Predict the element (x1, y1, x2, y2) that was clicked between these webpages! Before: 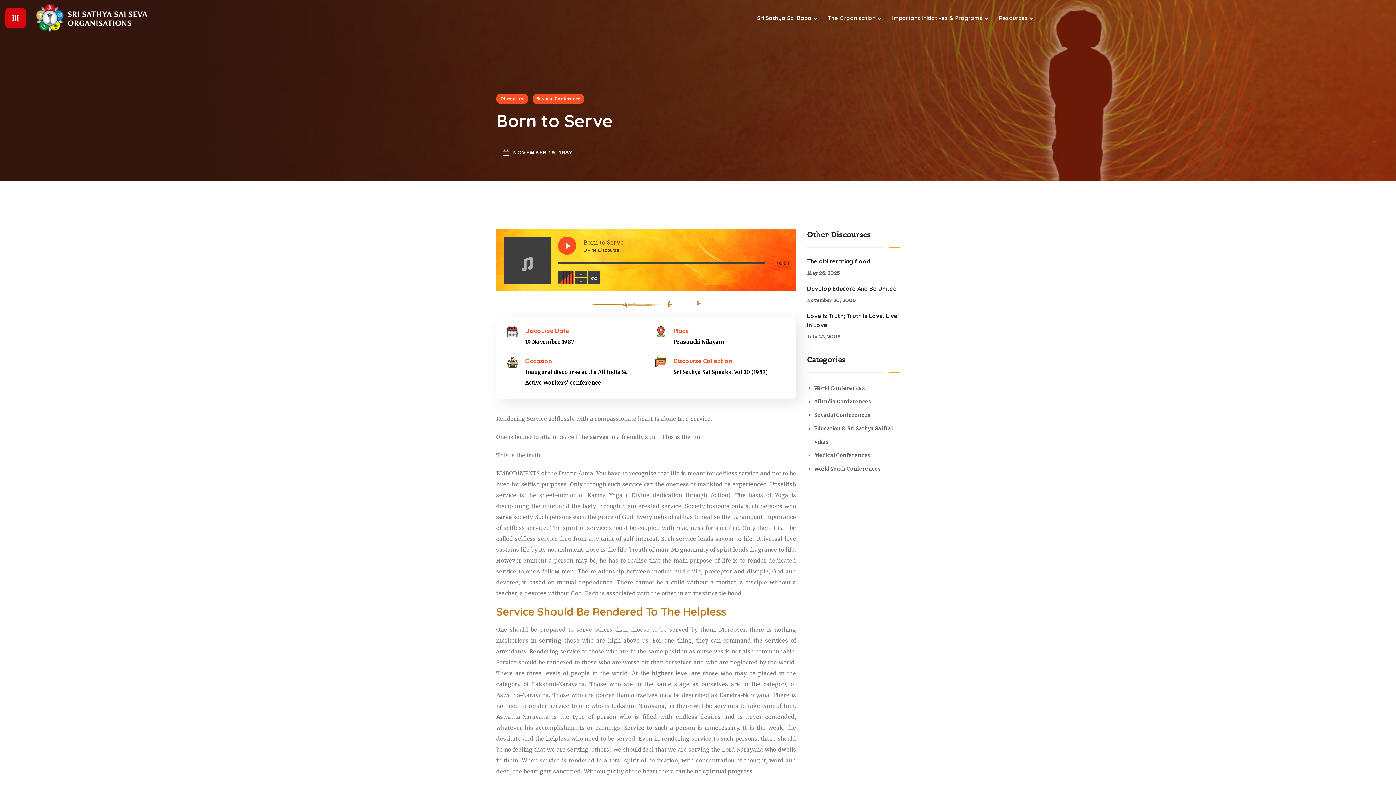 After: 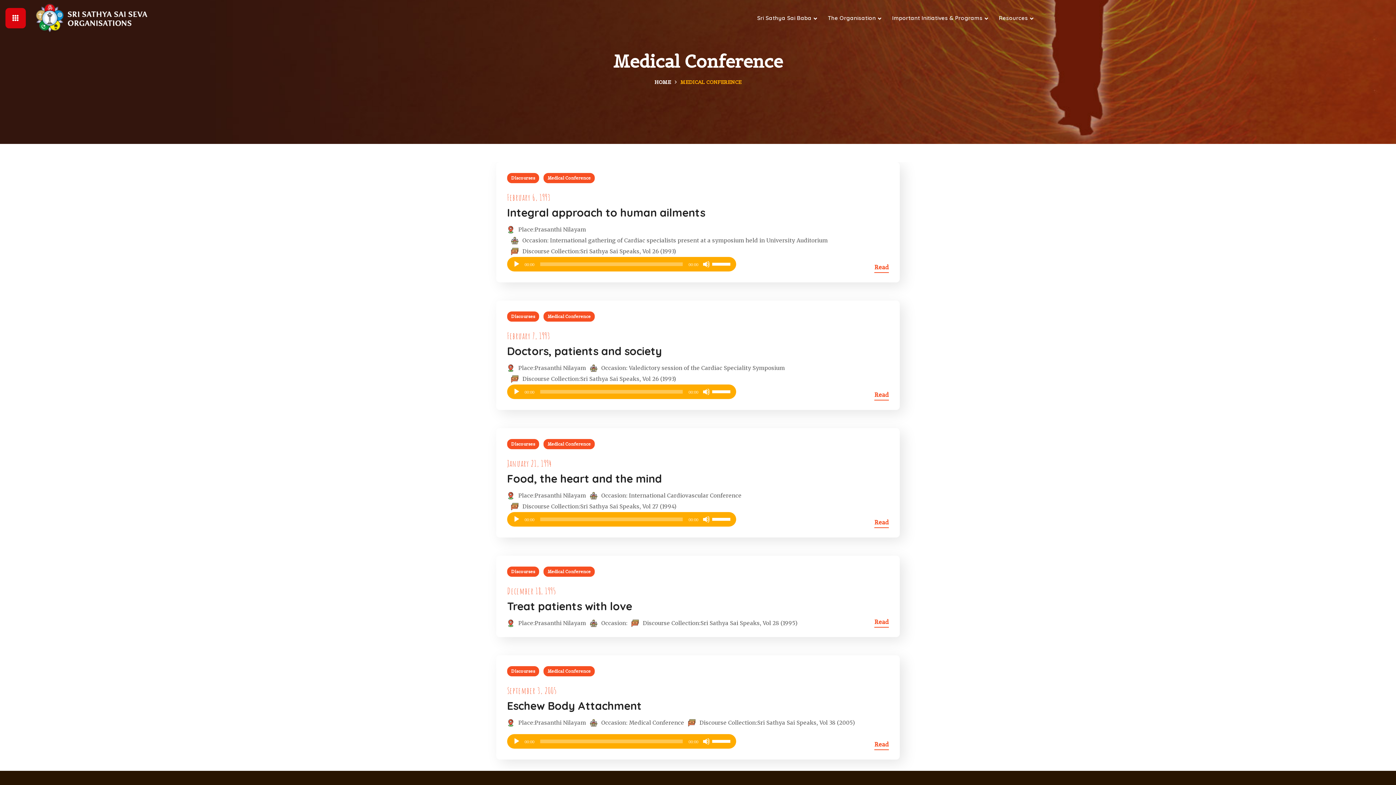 Action: bbox: (814, 452, 870, 458) label: Medical Conferences